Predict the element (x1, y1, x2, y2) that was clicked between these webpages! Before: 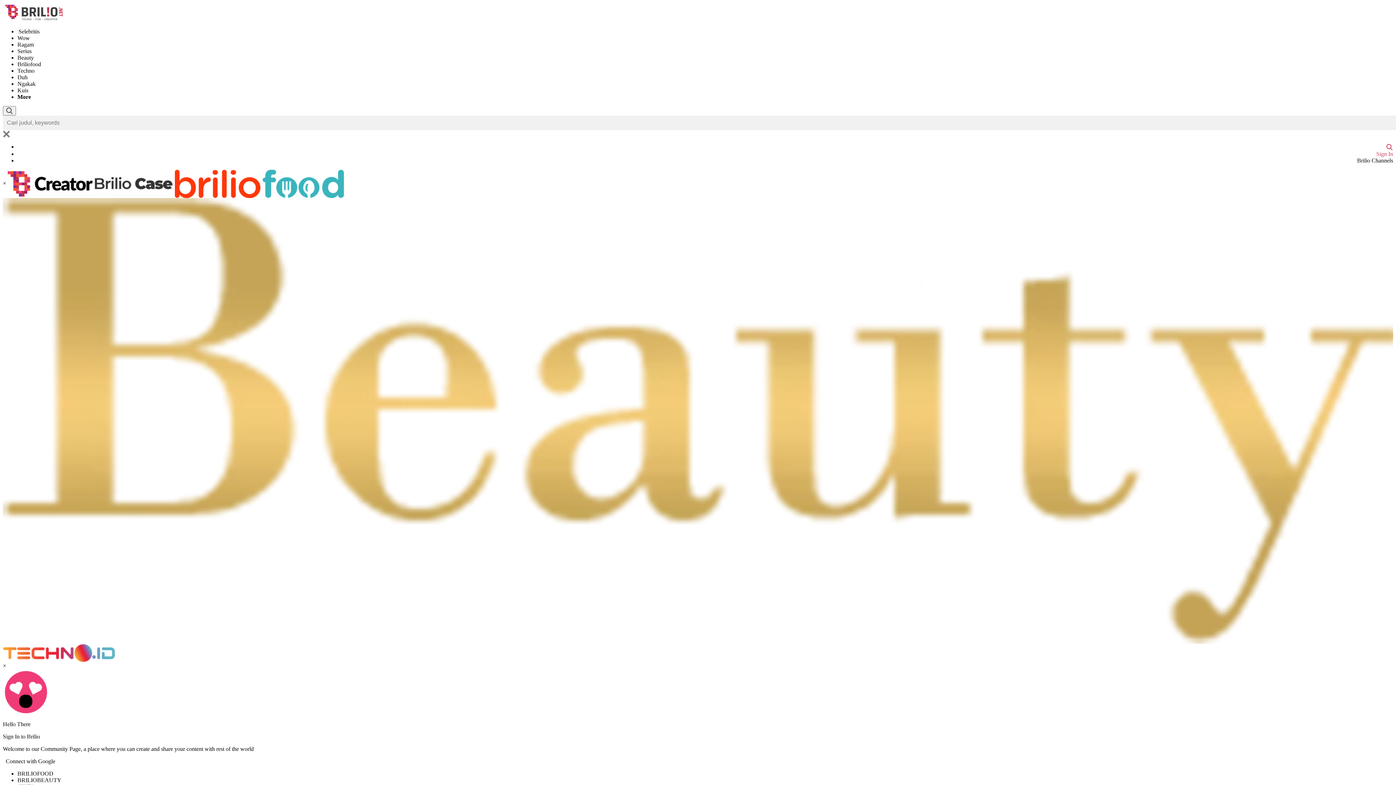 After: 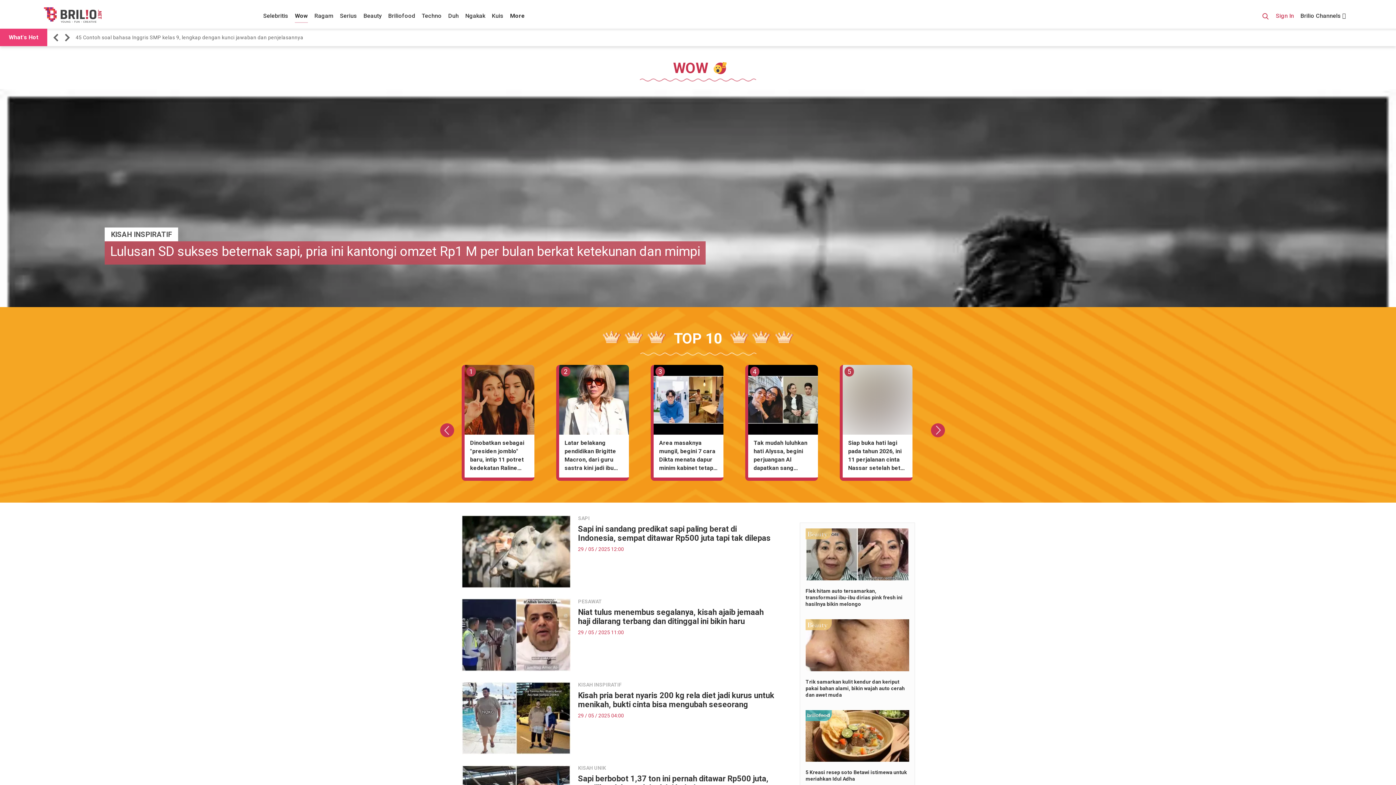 Action: bbox: (17, 35, 29, 41) label: Wow